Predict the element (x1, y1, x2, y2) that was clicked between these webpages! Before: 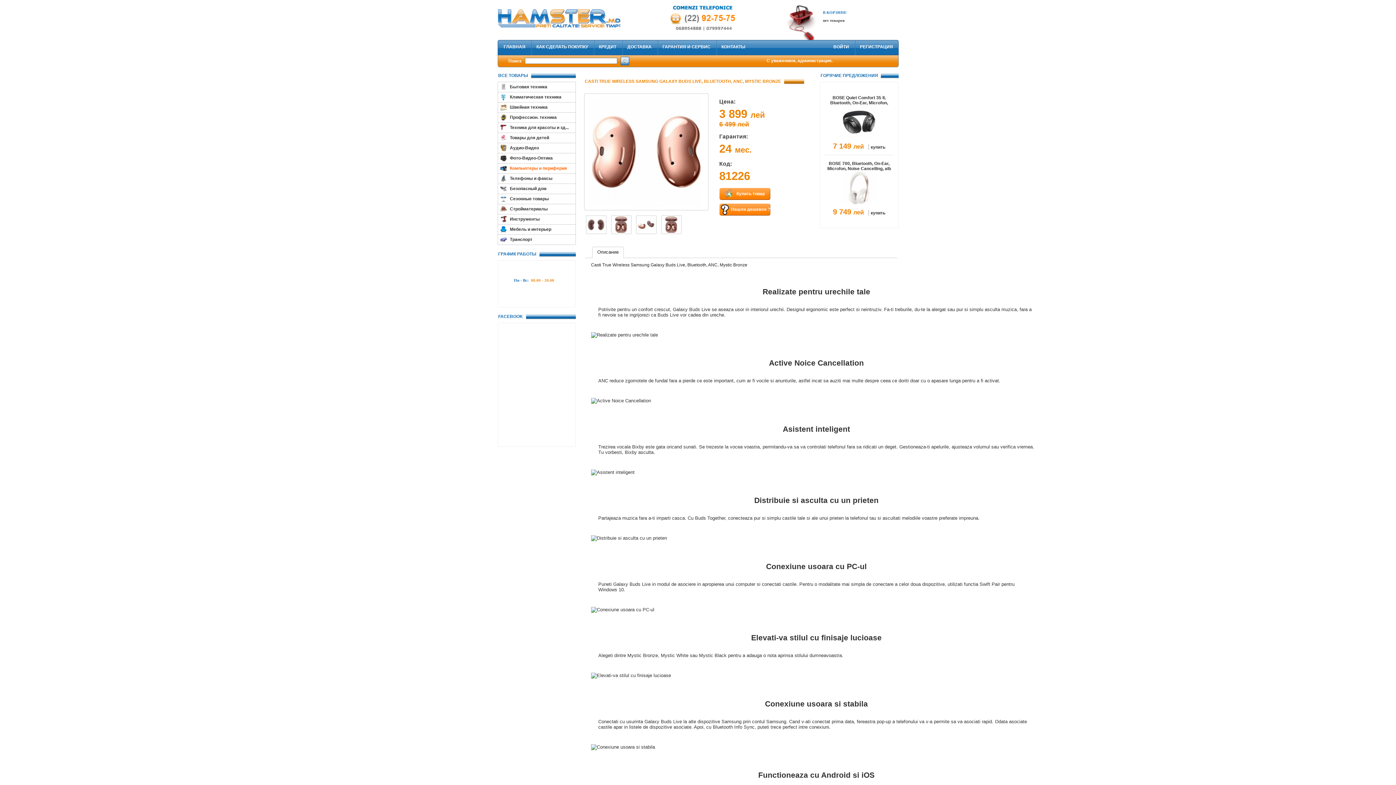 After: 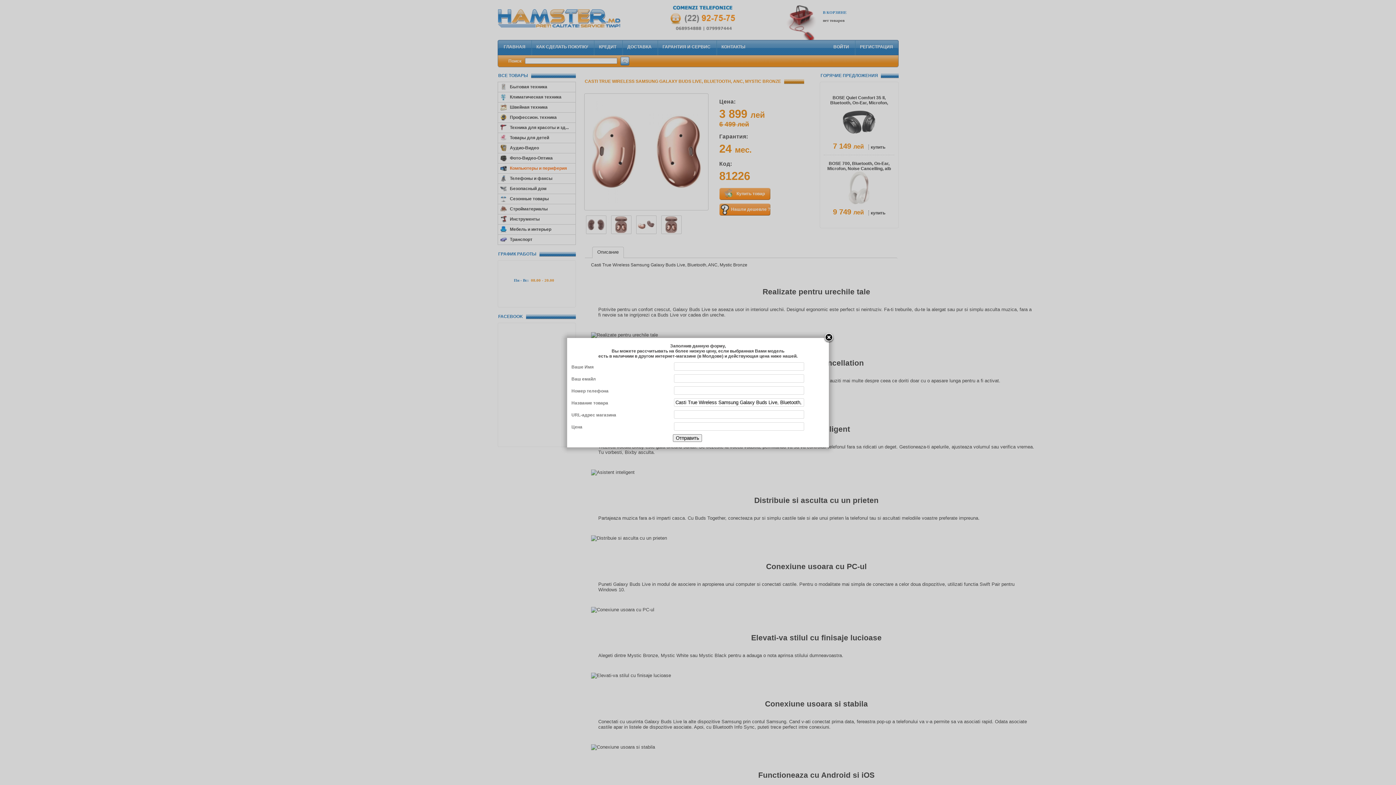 Action: label: Нашли дешевле ? bbox: (719, 203, 782, 219)